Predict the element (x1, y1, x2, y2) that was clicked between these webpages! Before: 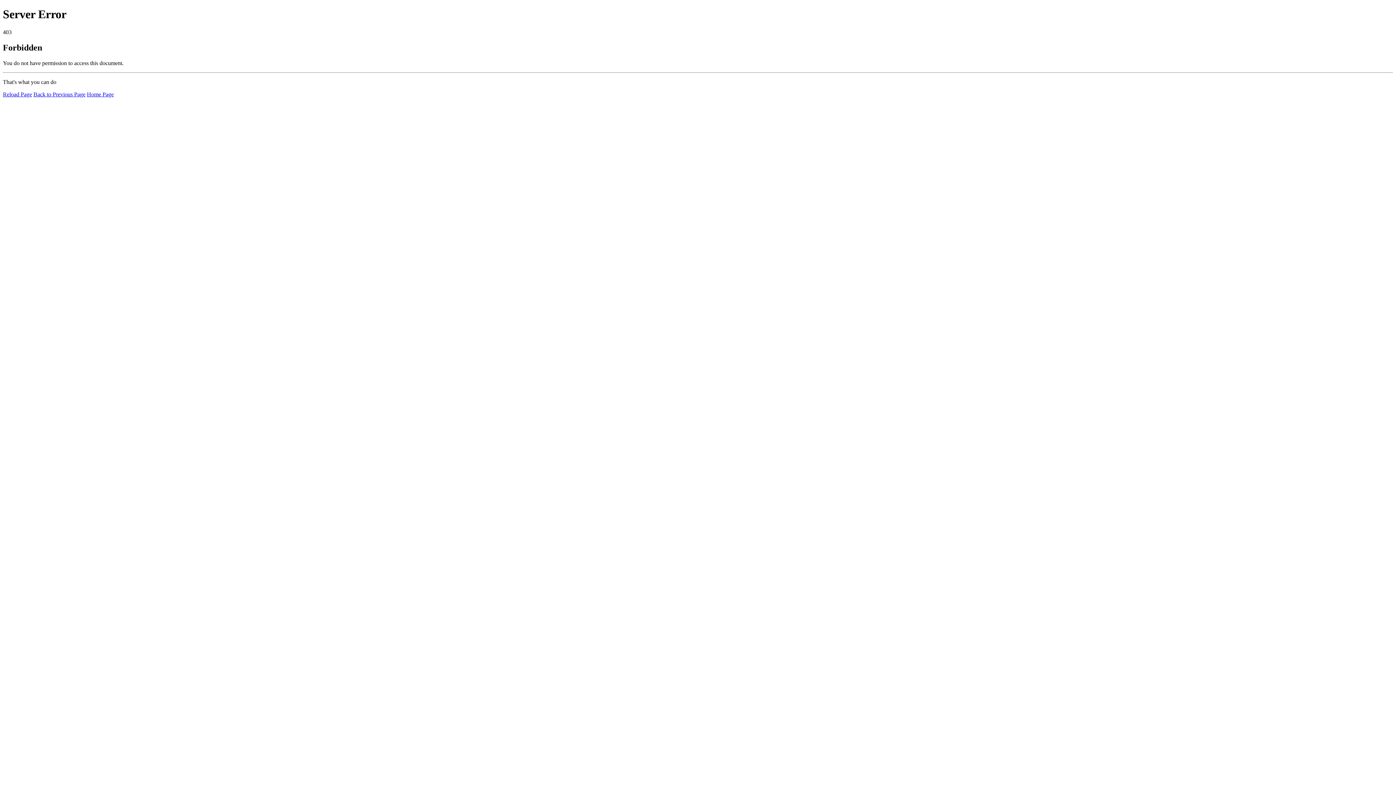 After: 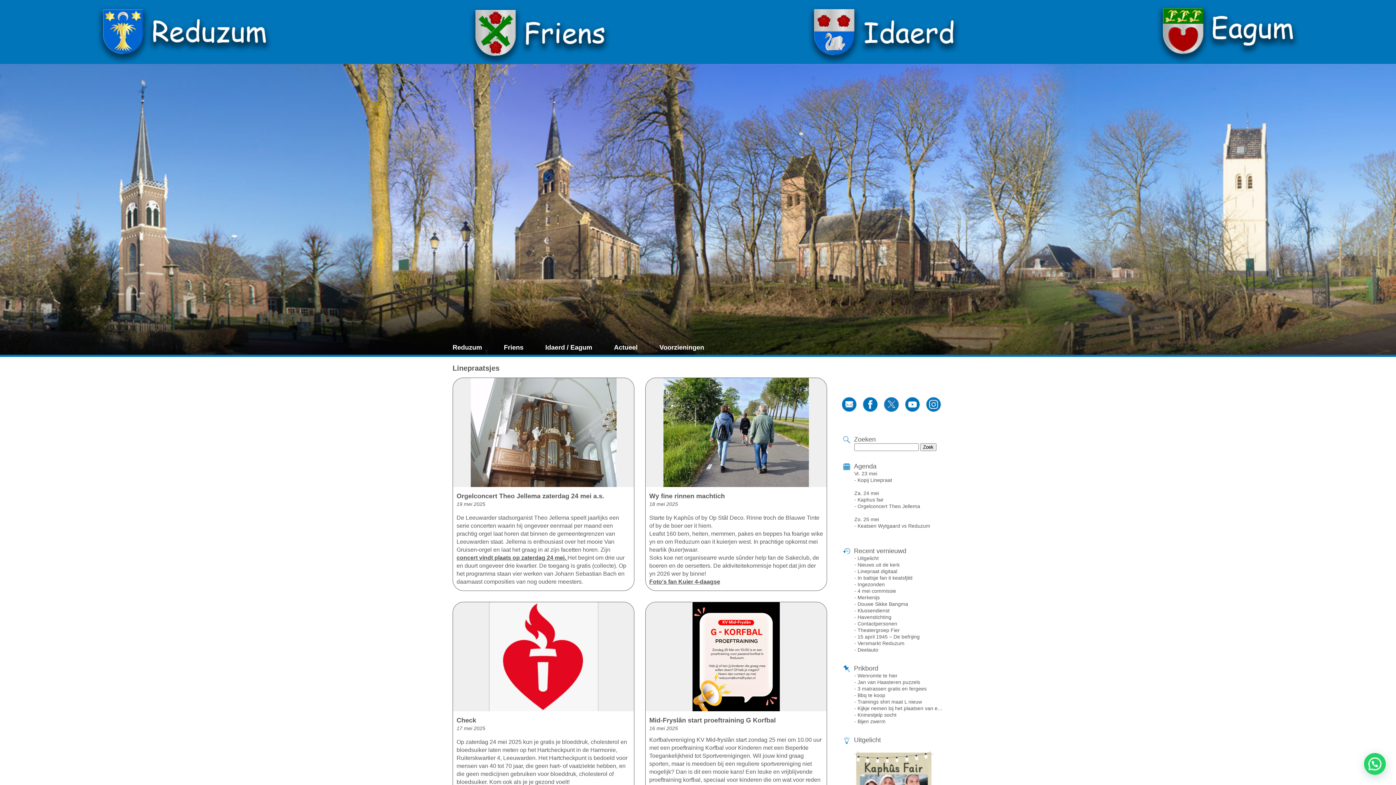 Action: bbox: (86, 91, 113, 97) label: Home Page